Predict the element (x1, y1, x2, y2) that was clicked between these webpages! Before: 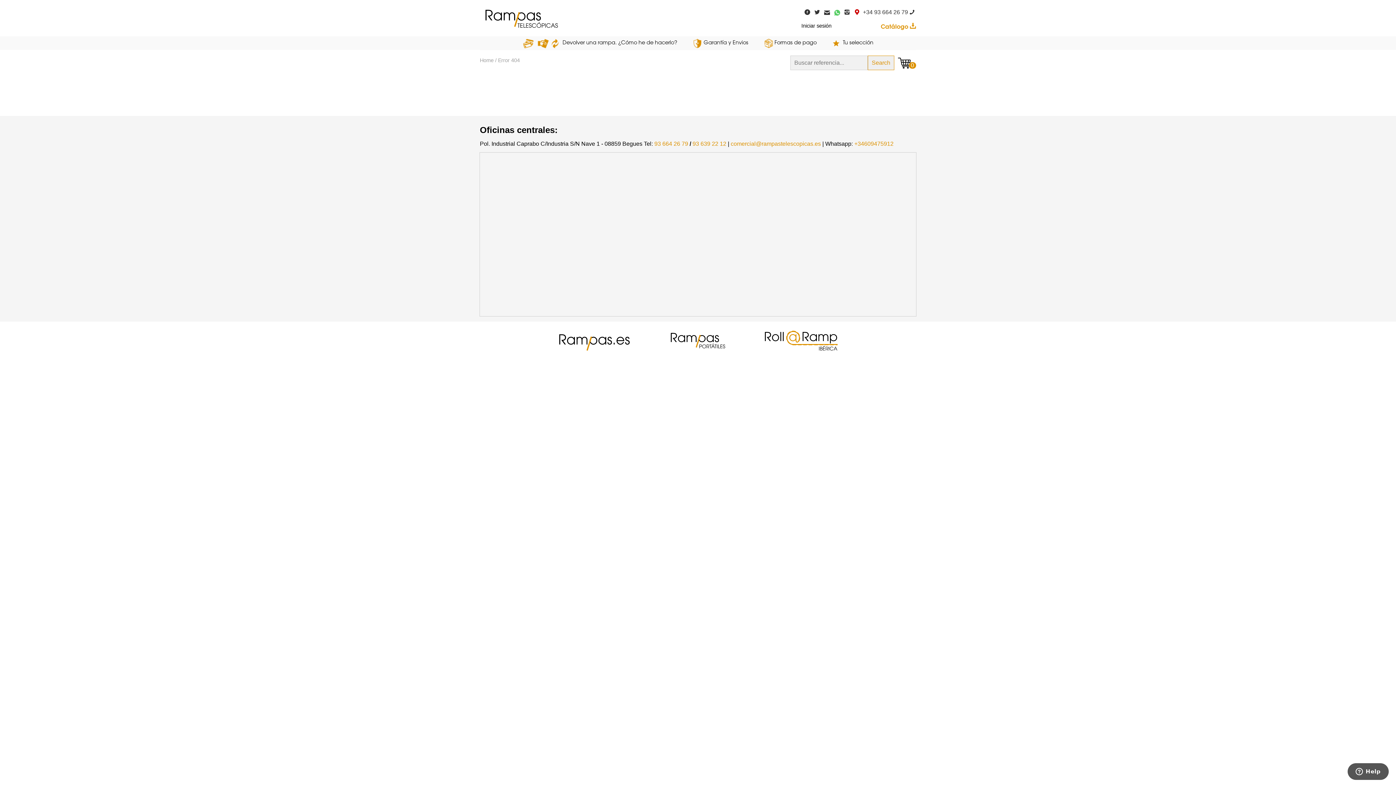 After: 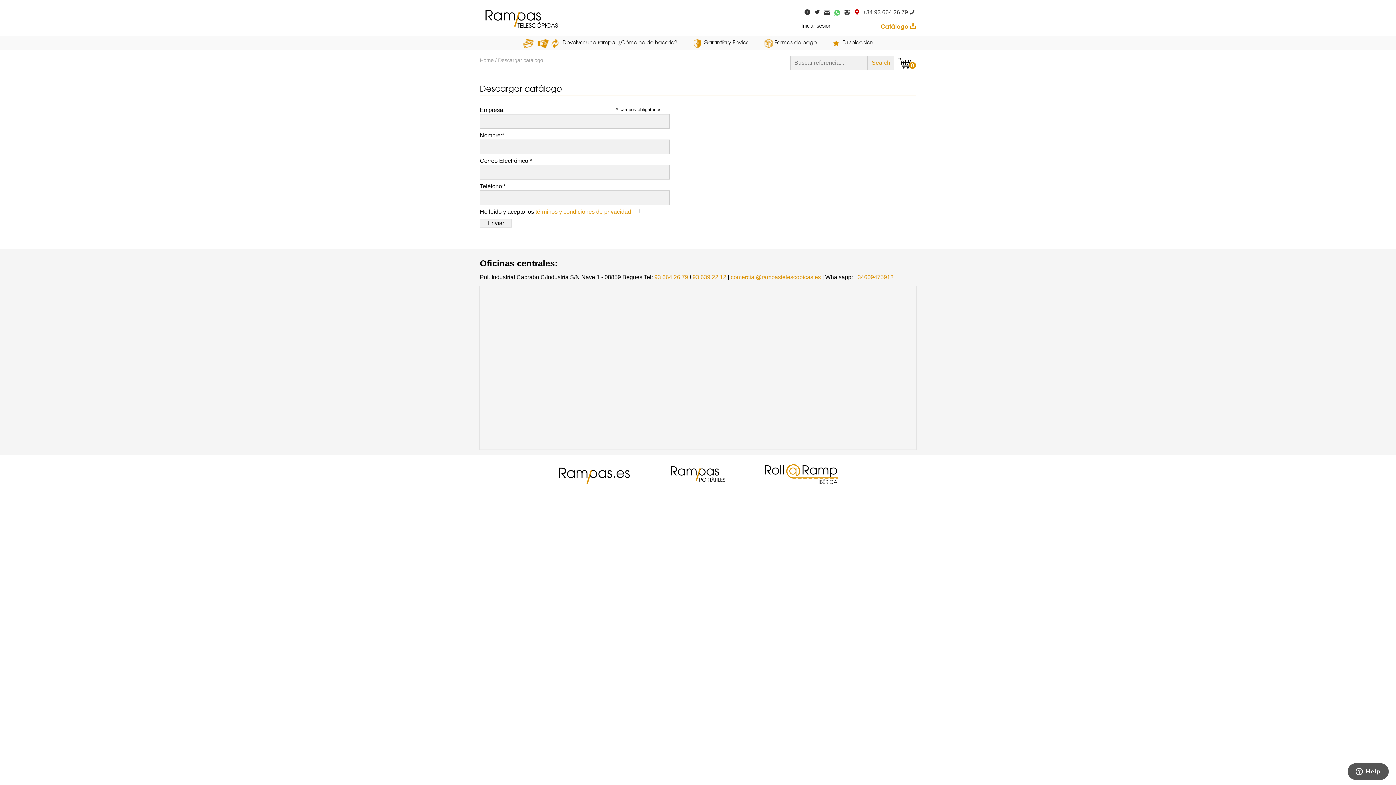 Action: label: Catálogo  bbox: (881, 22, 916, 30)